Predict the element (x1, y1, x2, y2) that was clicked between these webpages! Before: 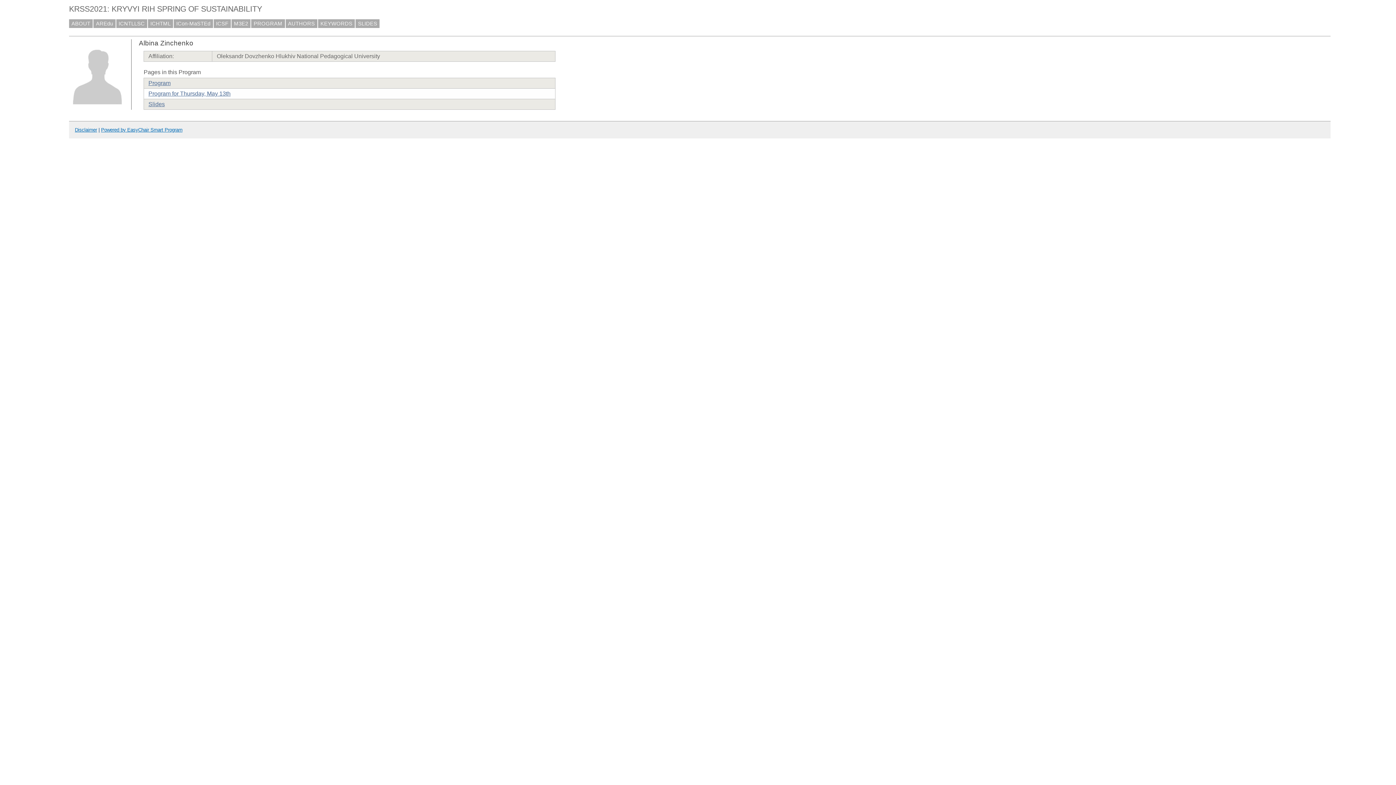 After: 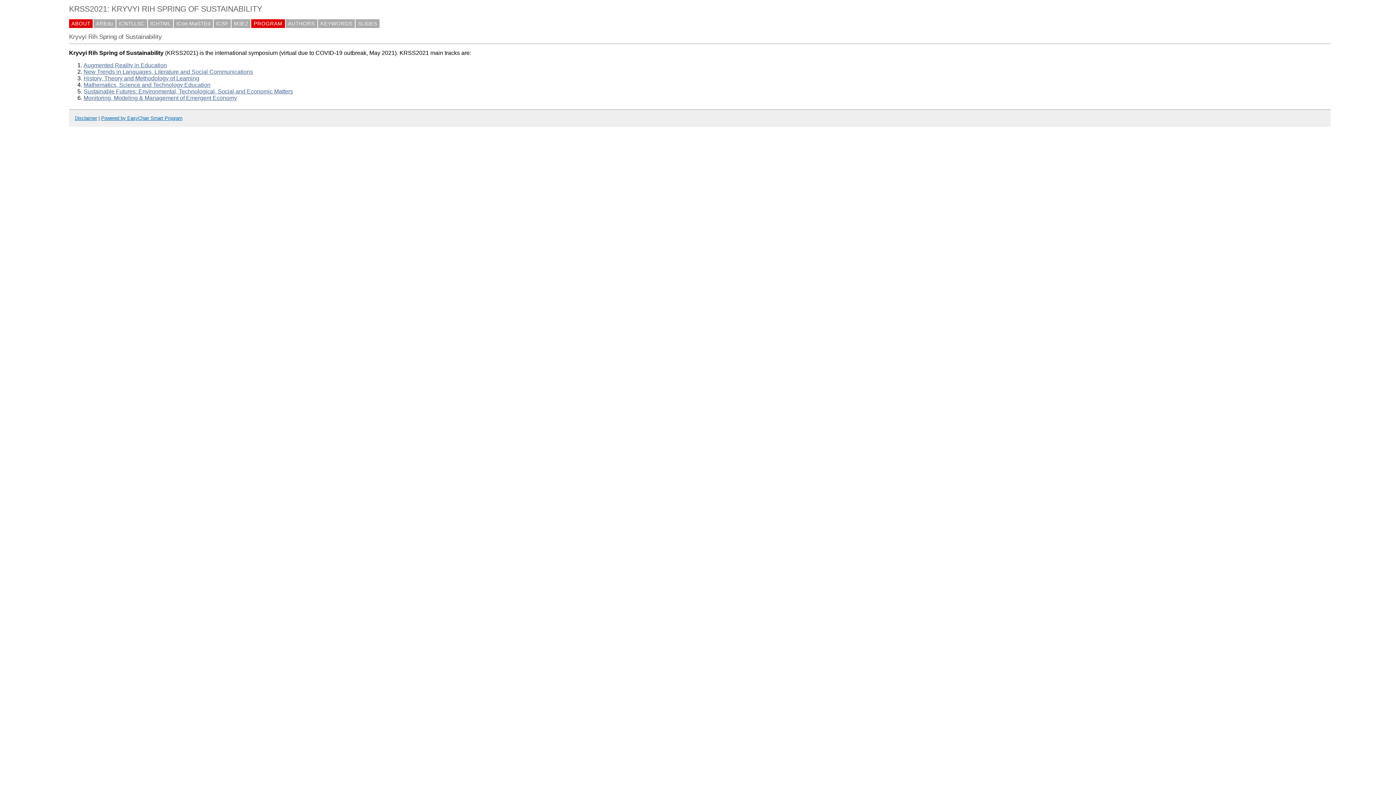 Action: label: ABOUT bbox: (69, 19, 92, 27)